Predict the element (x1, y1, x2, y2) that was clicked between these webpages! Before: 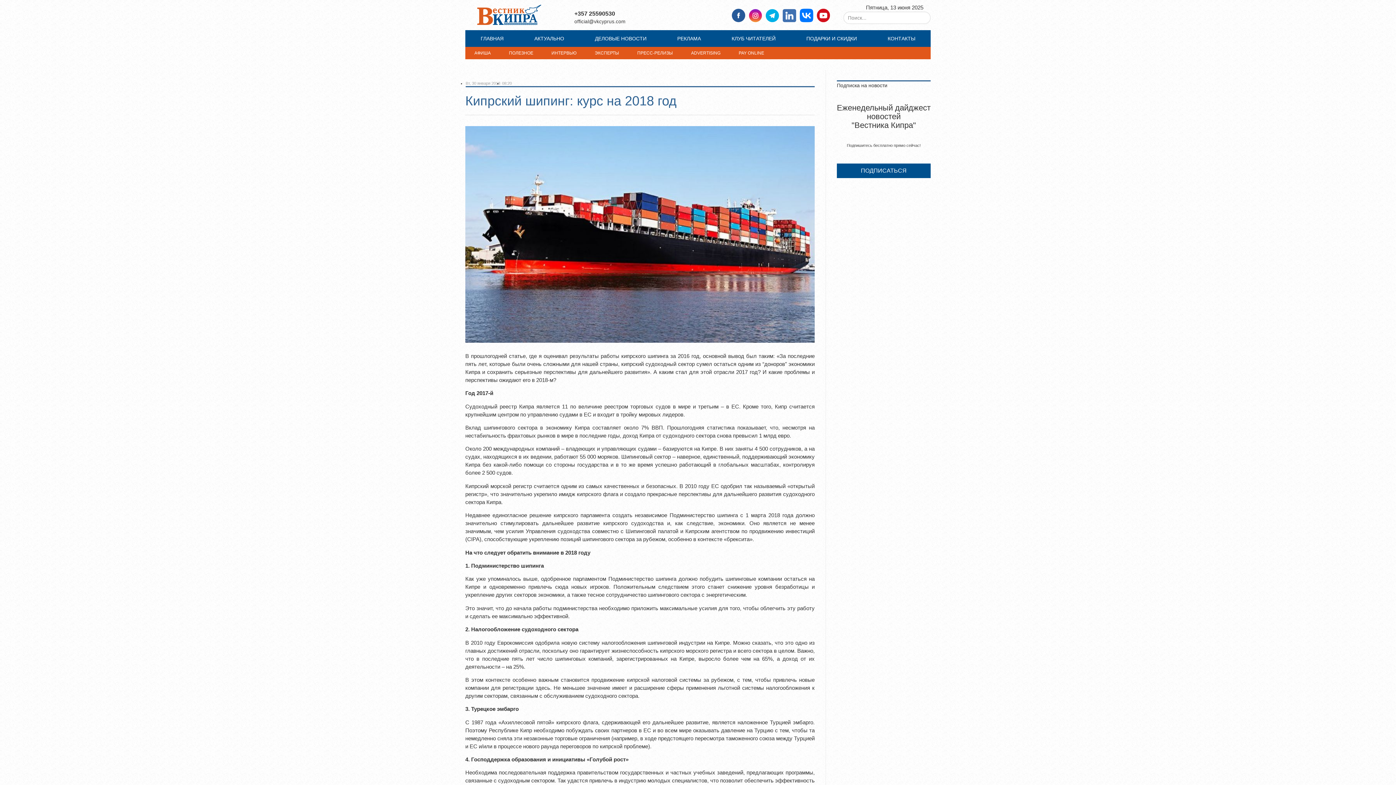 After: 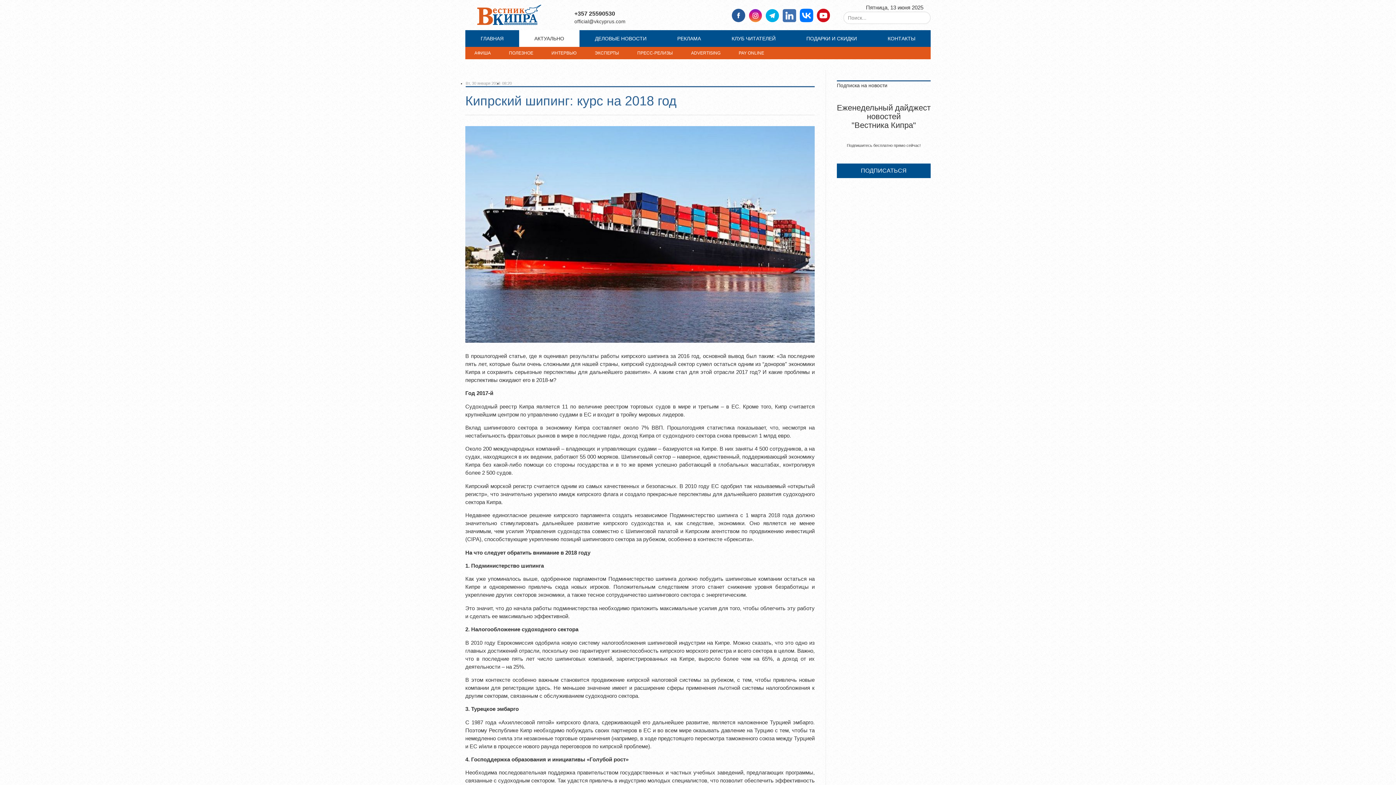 Action: label: АКТУАЛЬНО bbox: (519, 30, 579, 46)